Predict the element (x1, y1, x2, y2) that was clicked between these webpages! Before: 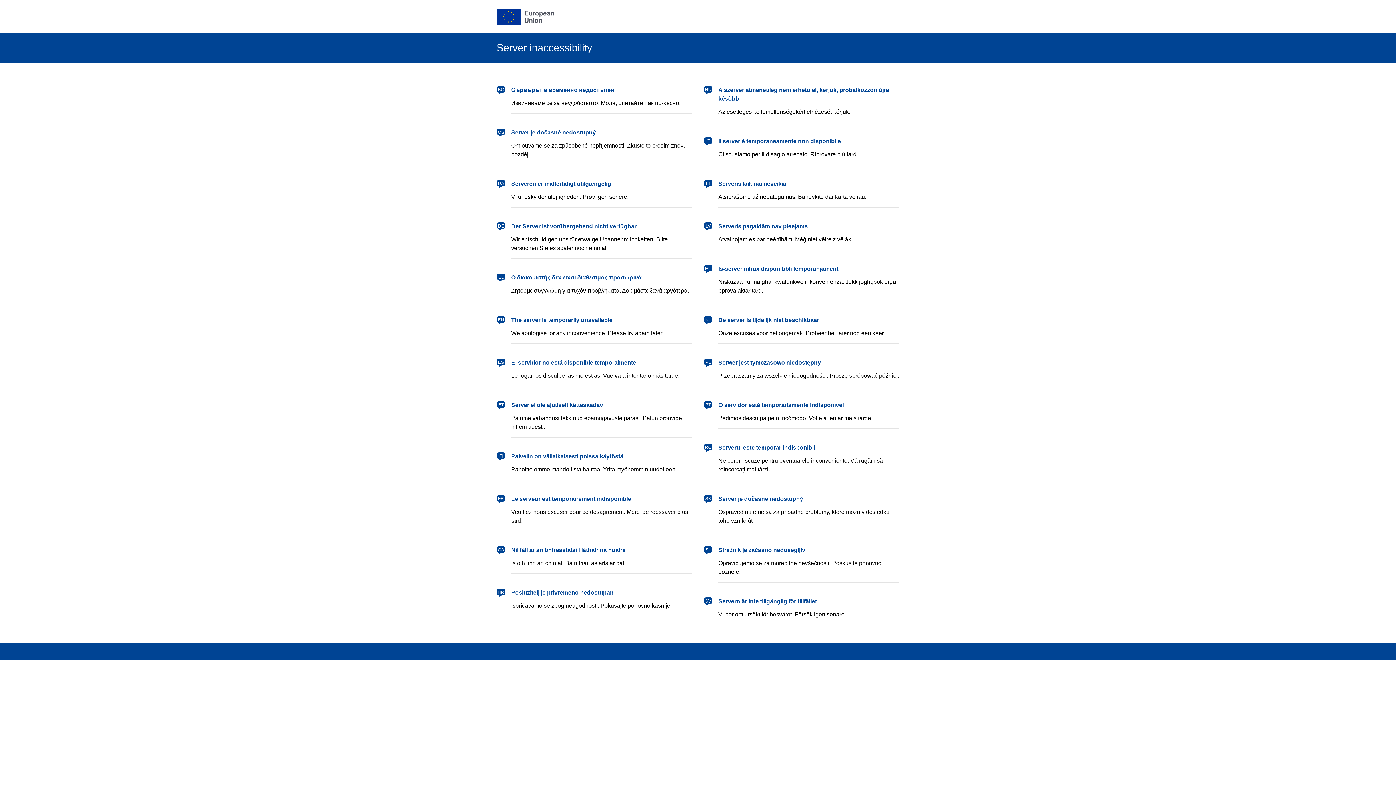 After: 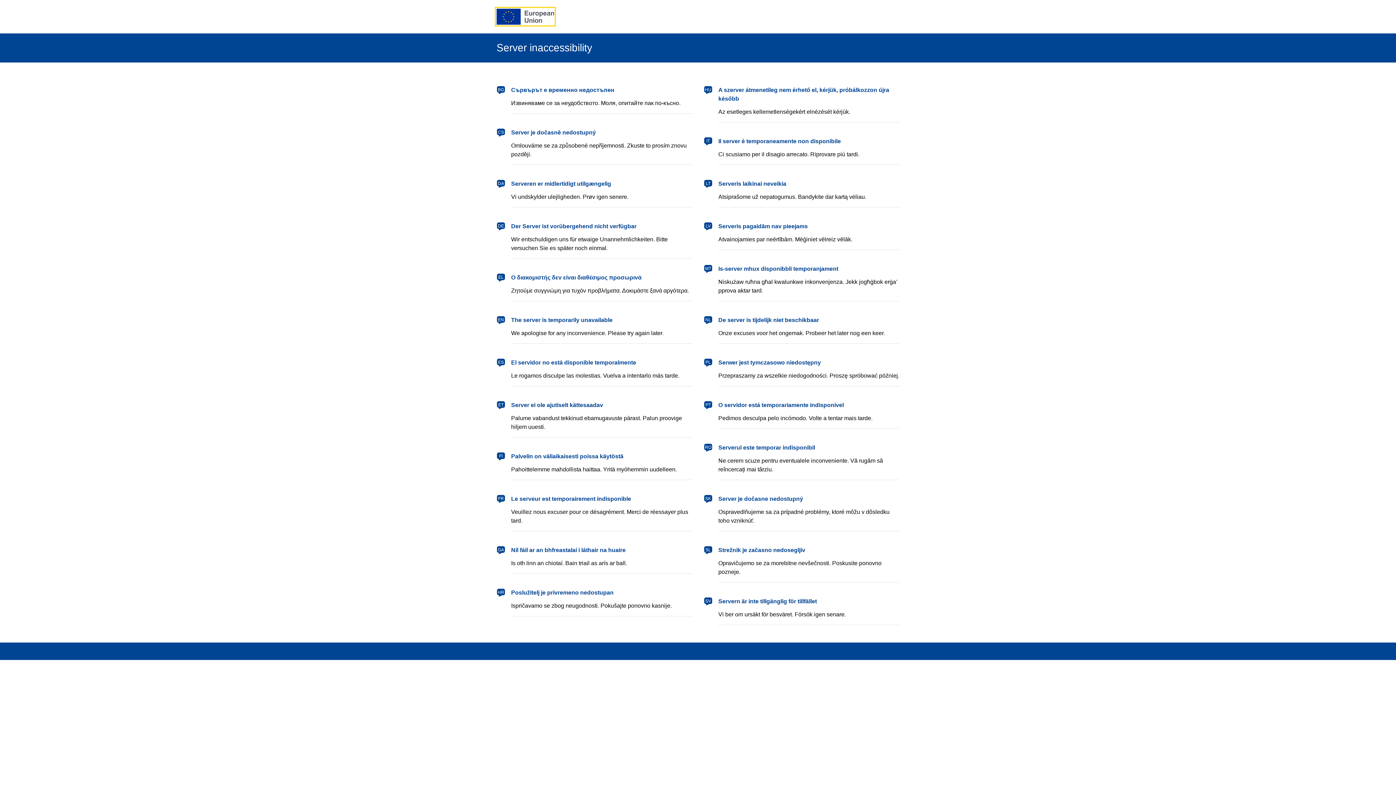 Action: bbox: (496, 8, 554, 24) label: European Union